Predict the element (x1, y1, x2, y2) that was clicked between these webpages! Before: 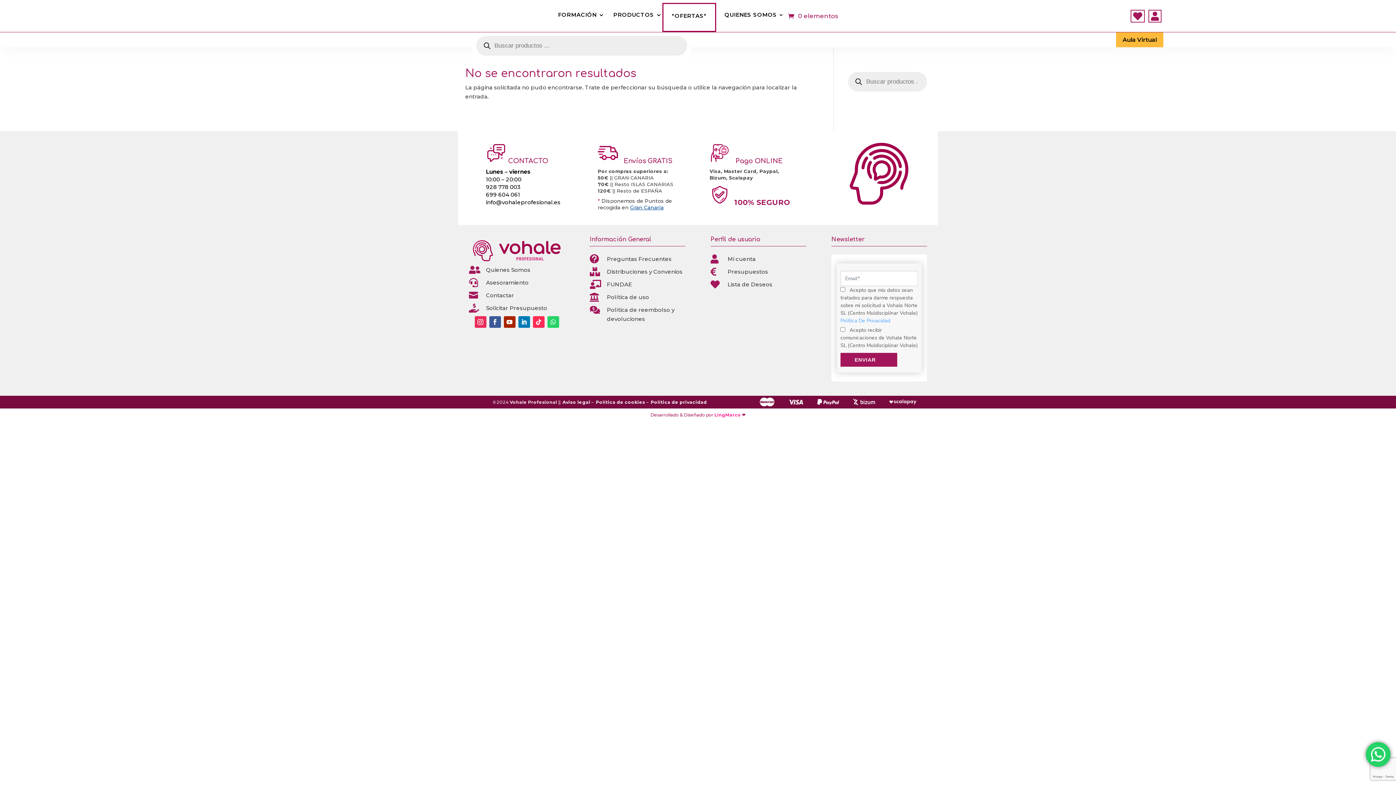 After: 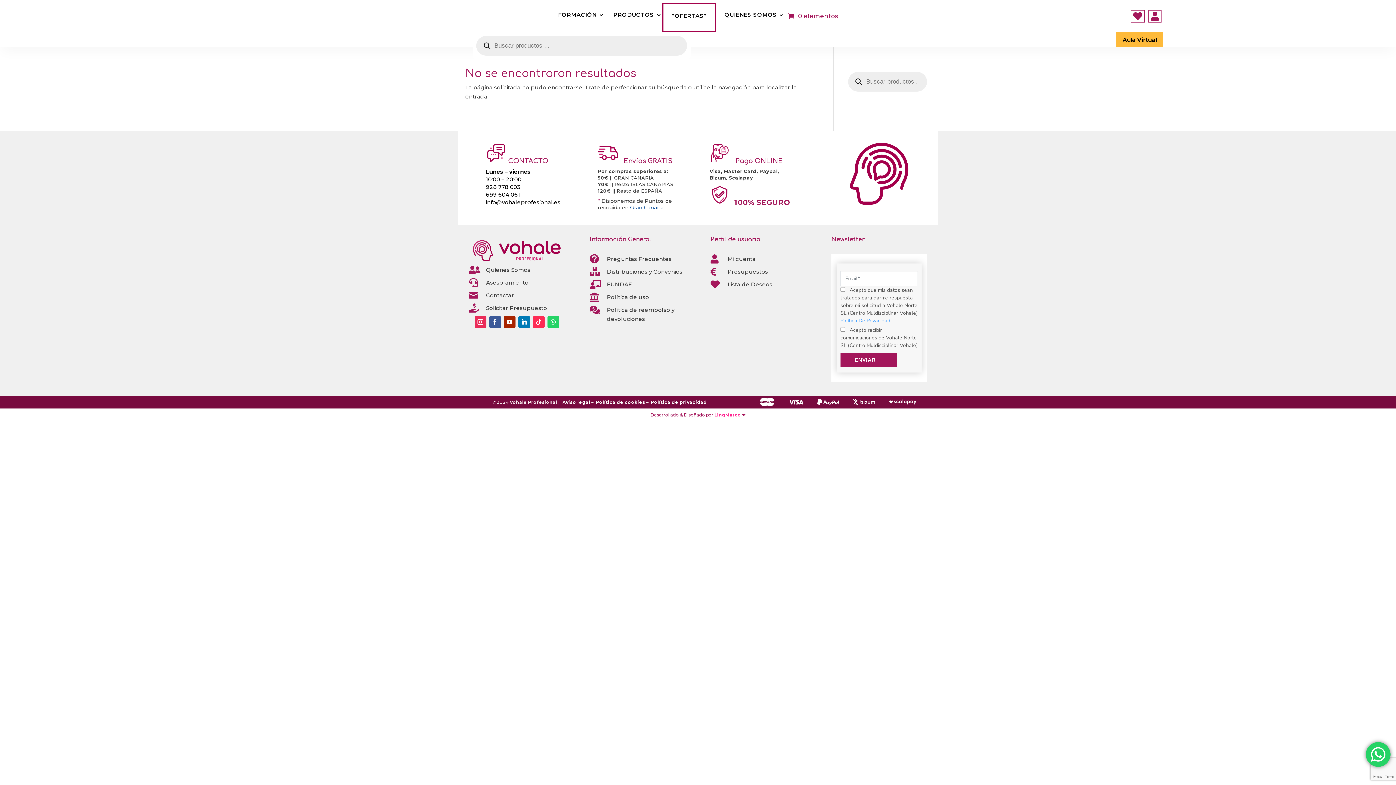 Action: label: 928 778 003 bbox: (486, 183, 520, 190)